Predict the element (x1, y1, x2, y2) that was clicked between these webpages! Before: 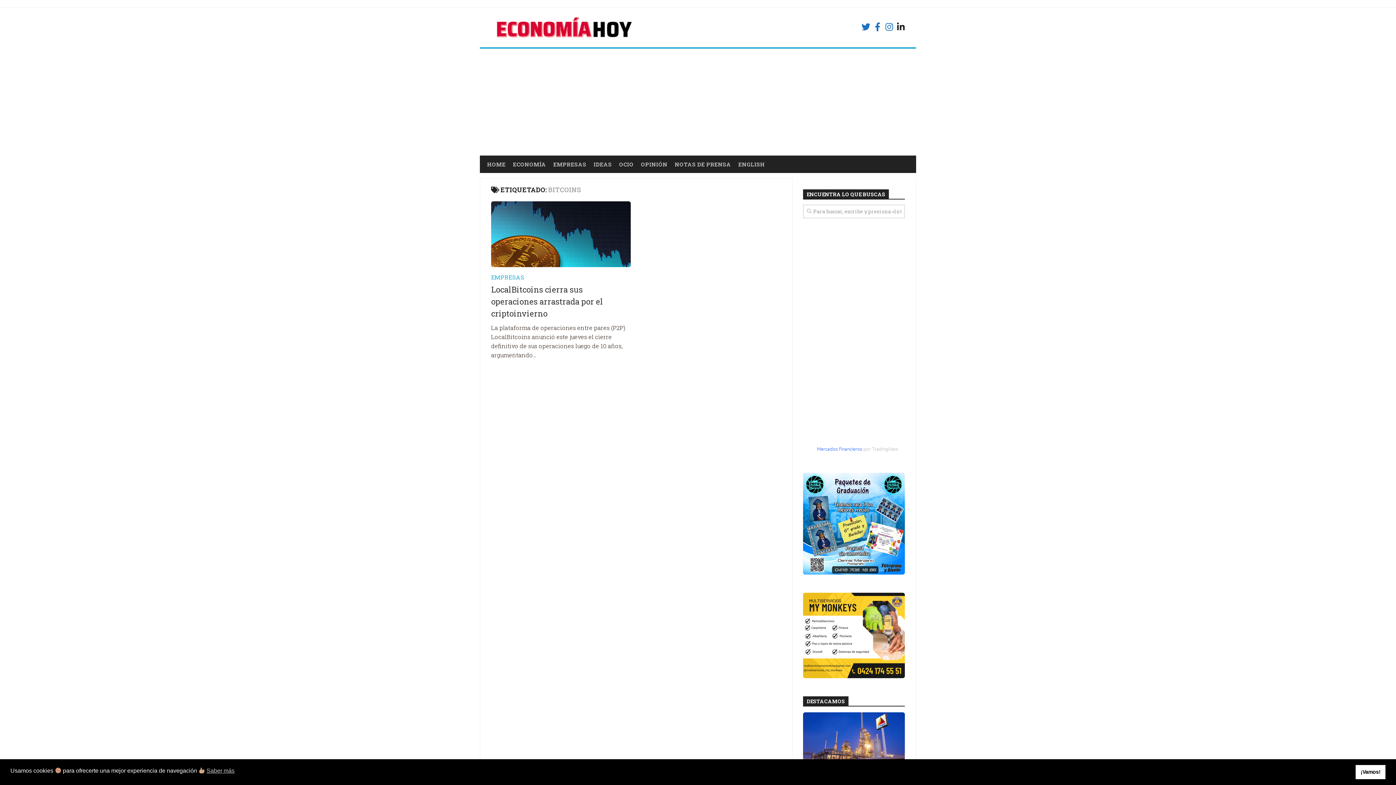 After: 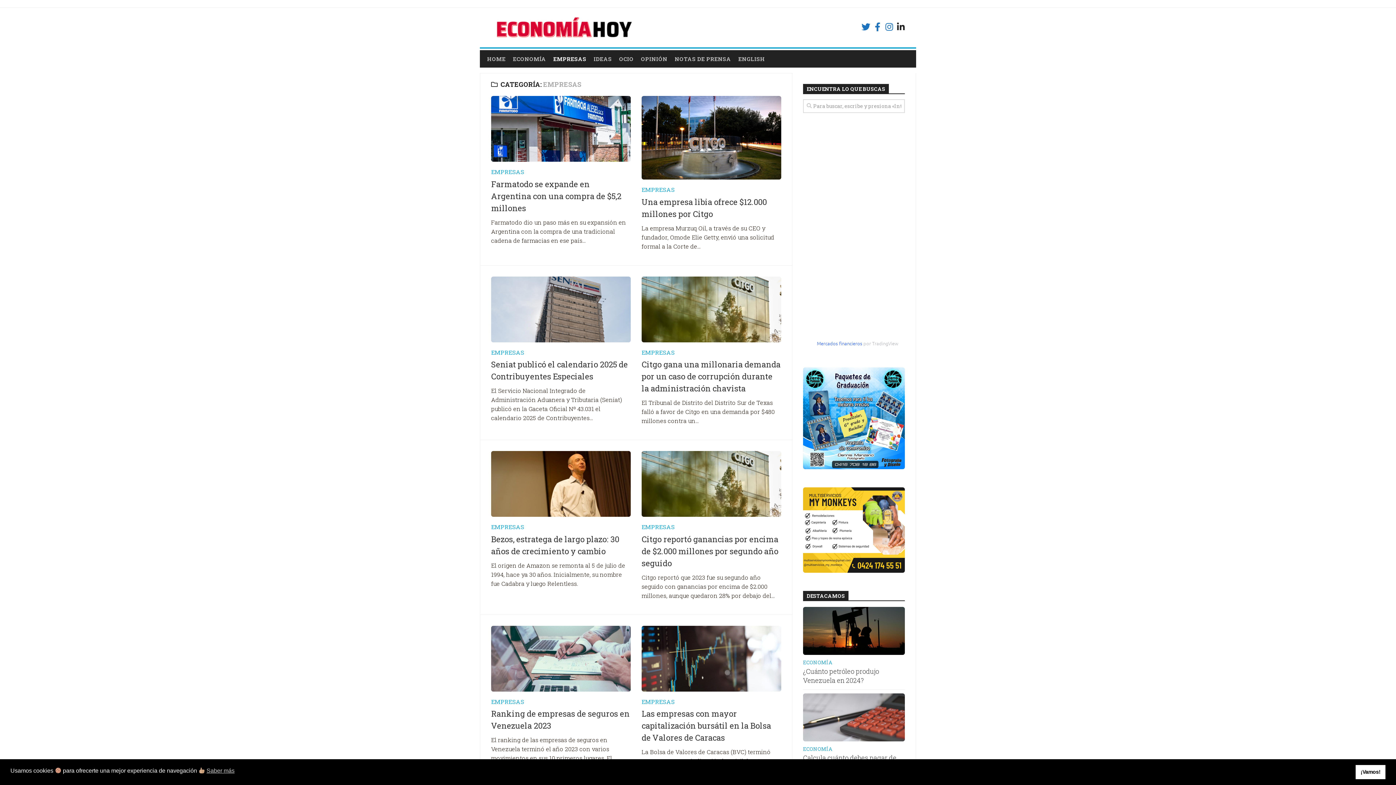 Action: bbox: (553, 160, 586, 168) label: EMPRESAS